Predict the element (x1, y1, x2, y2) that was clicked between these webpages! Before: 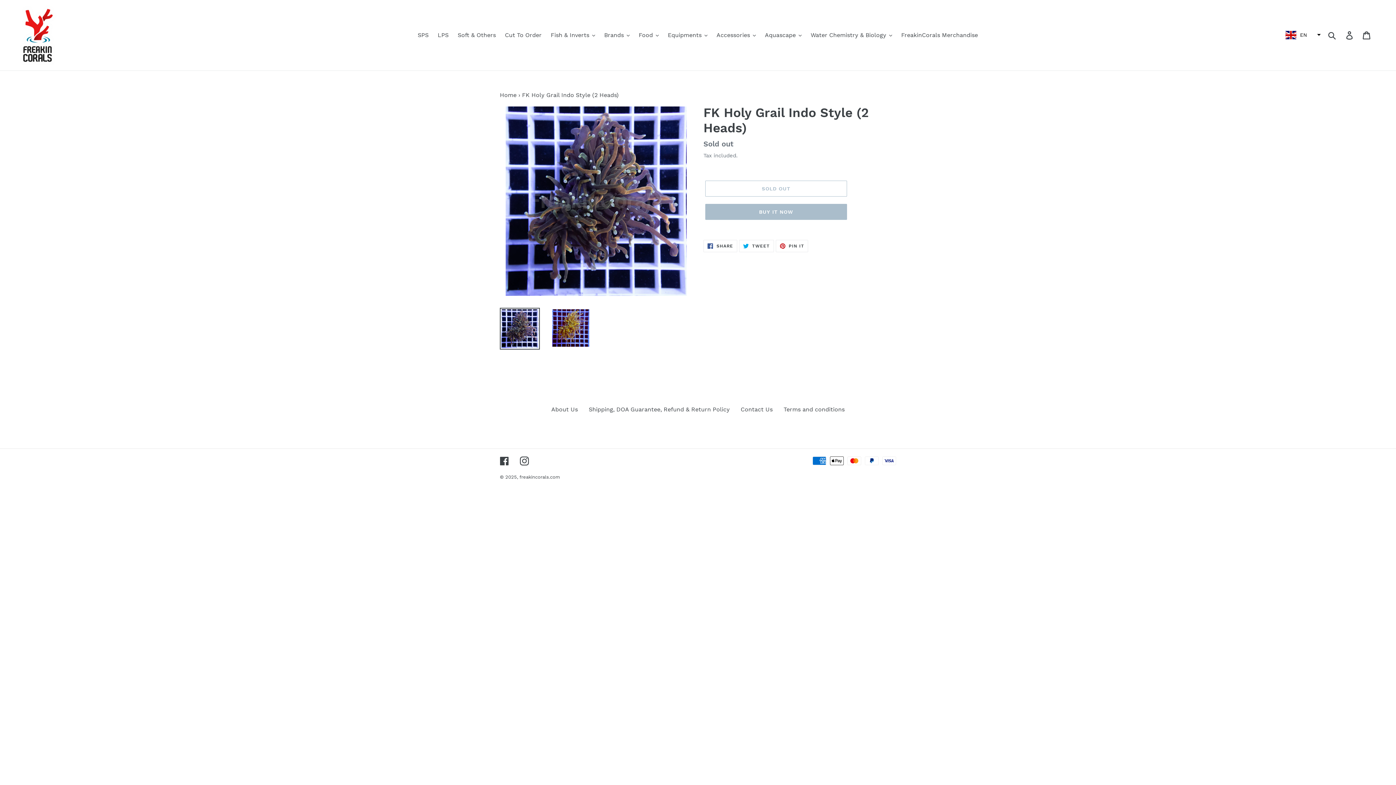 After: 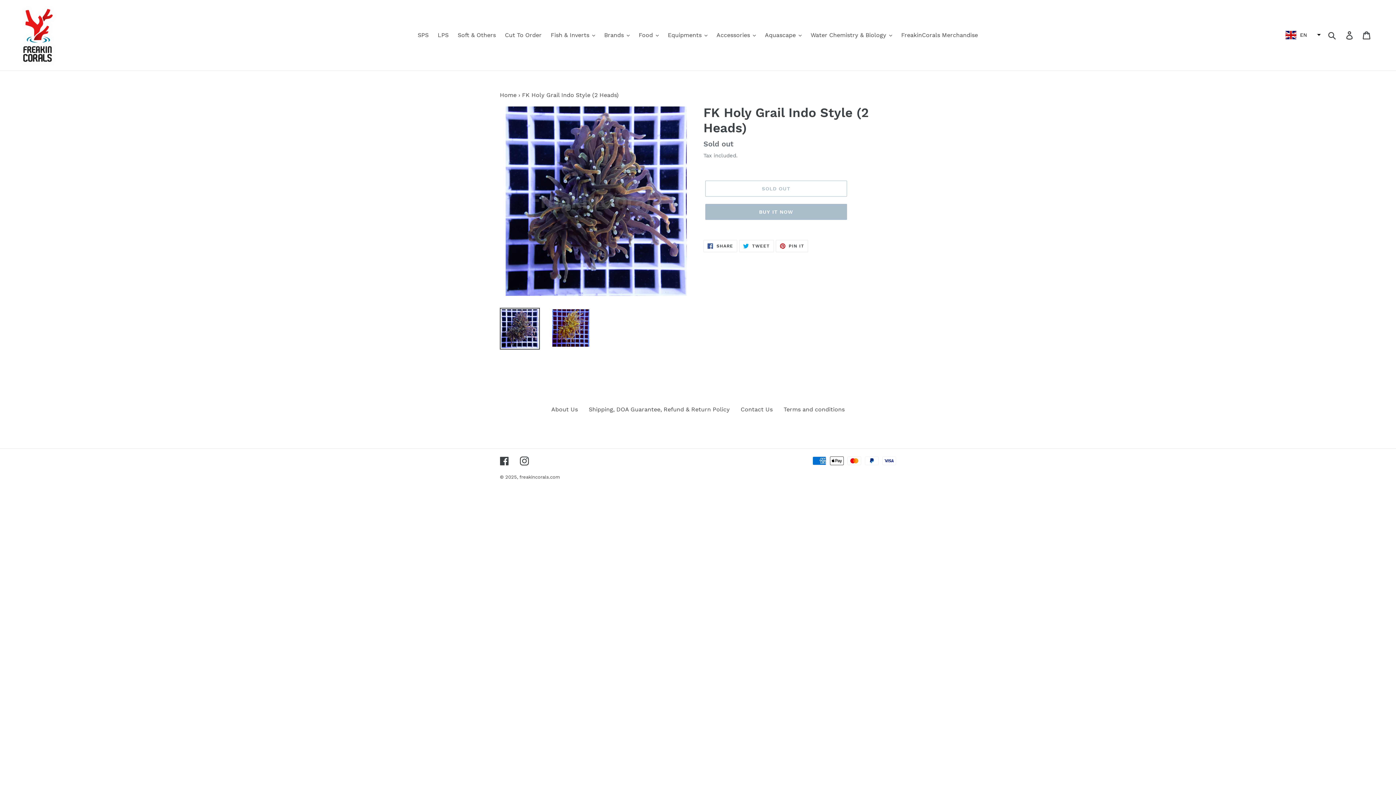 Action: label: EN bbox: (1281, 27, 1323, 42)